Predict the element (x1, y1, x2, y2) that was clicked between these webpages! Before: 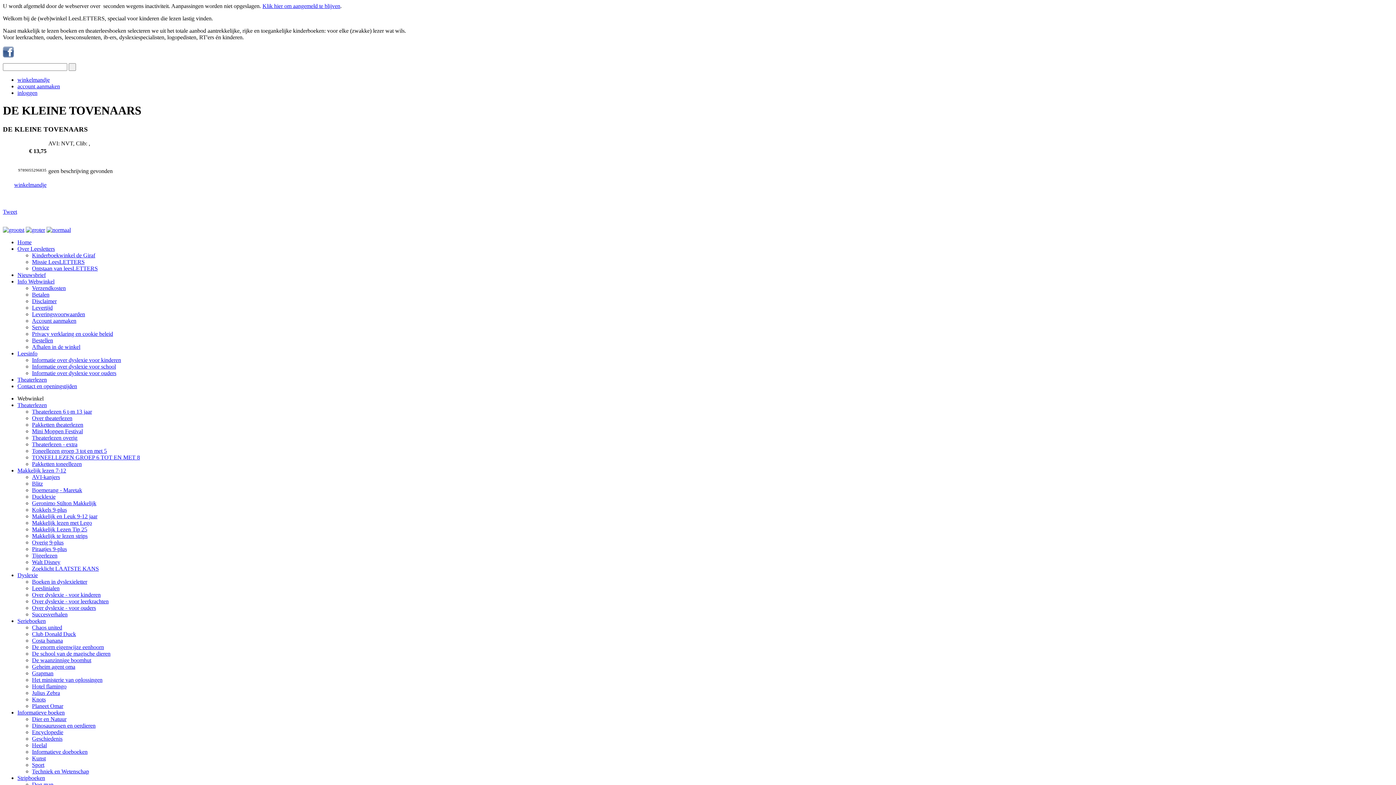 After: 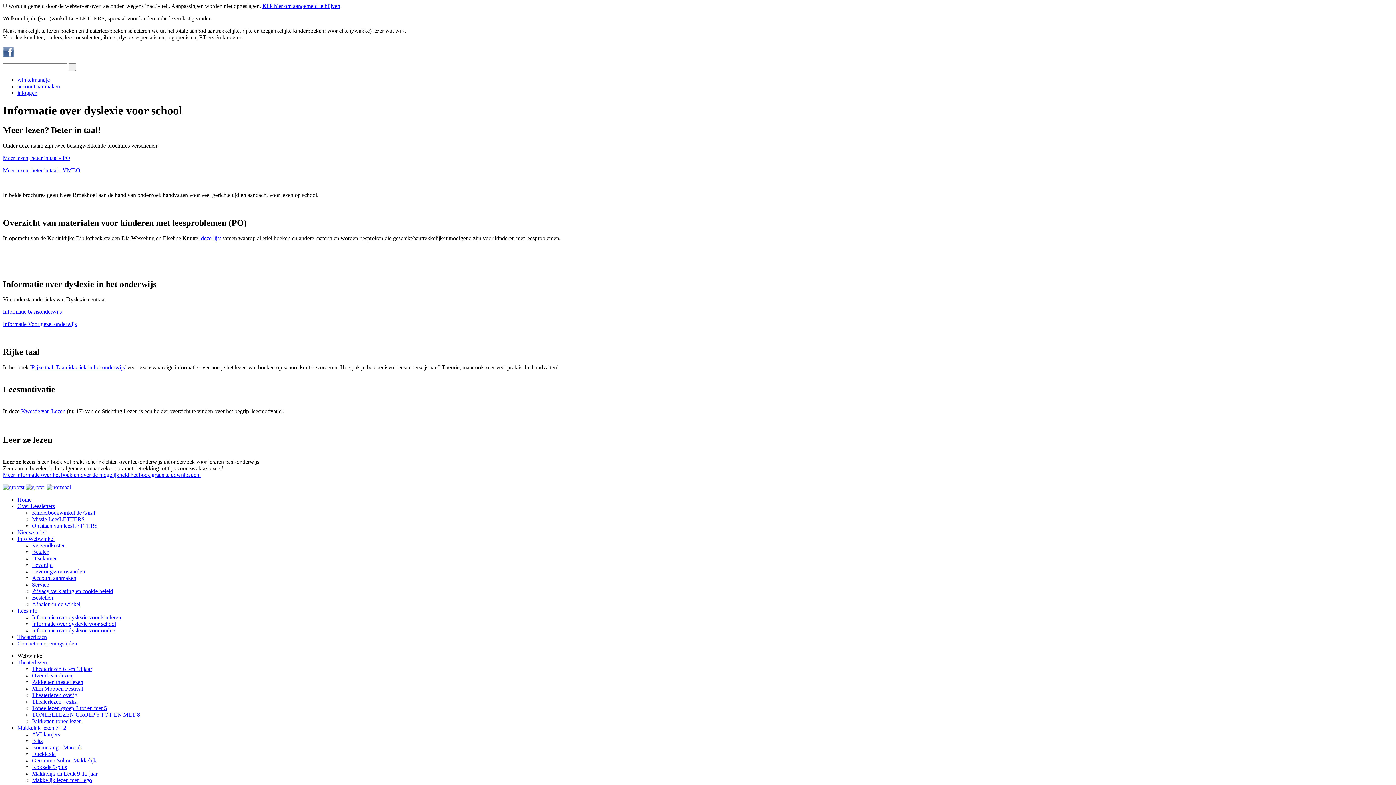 Action: label: Informatie over dyslexie voor school bbox: (32, 363, 116, 369)